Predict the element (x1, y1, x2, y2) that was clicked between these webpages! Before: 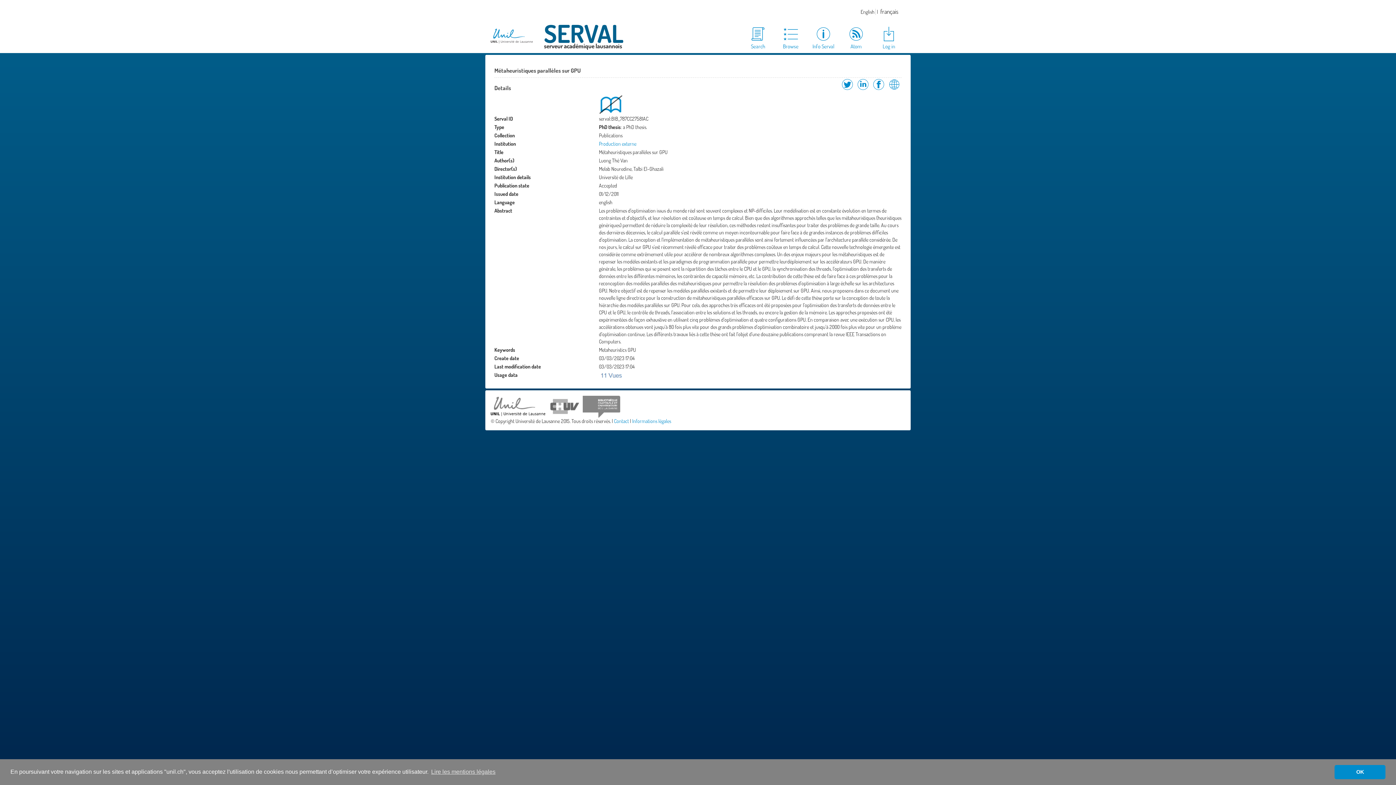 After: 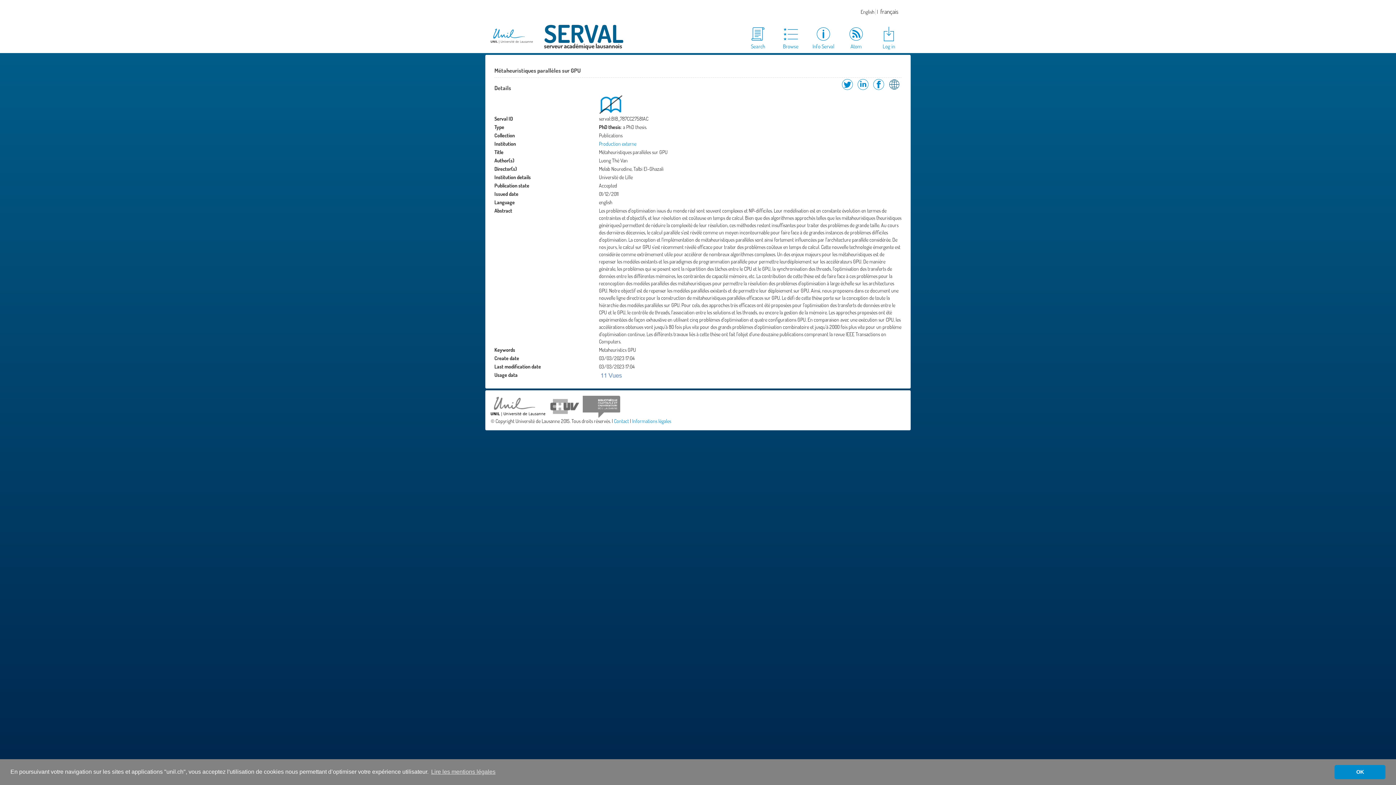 Action: bbox: (887, 85, 901, 92) label: Notice in Serval